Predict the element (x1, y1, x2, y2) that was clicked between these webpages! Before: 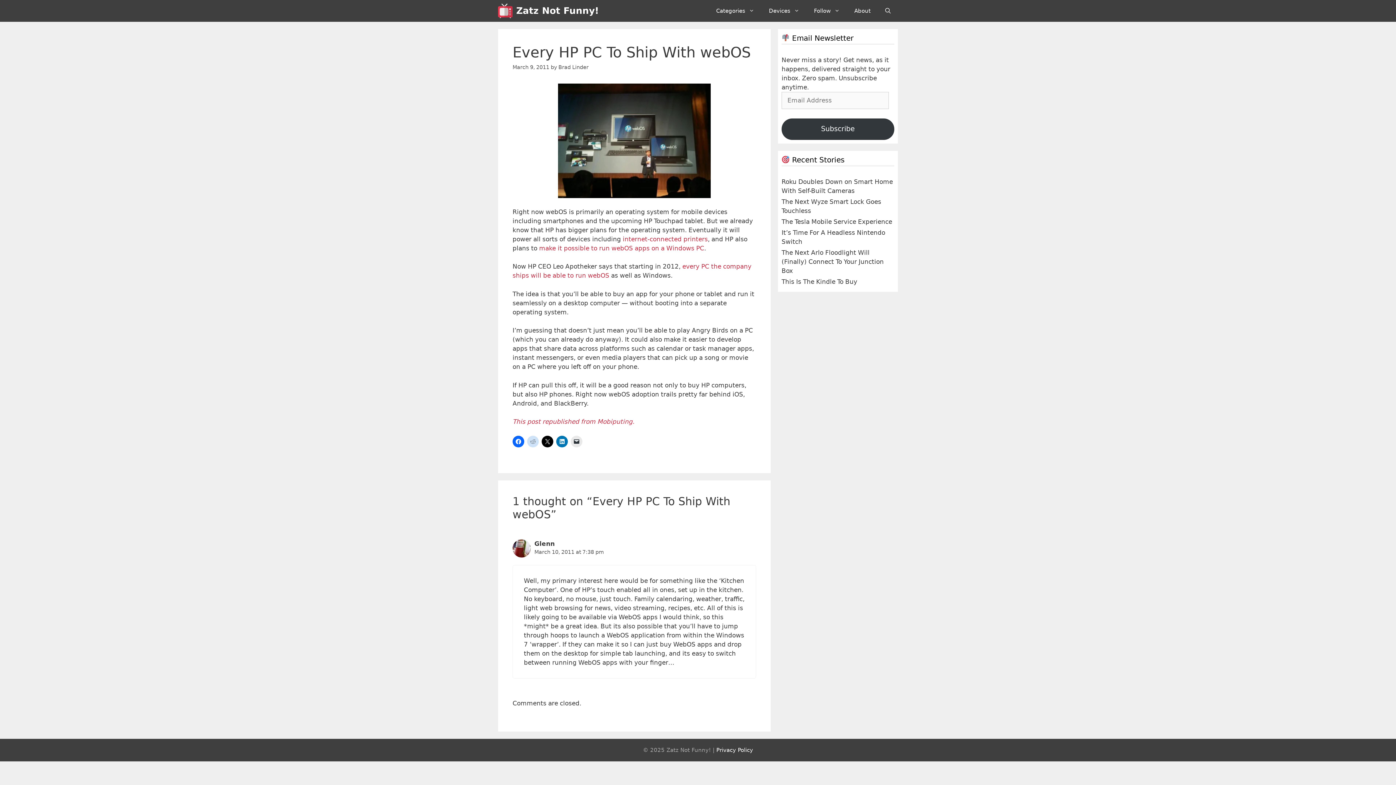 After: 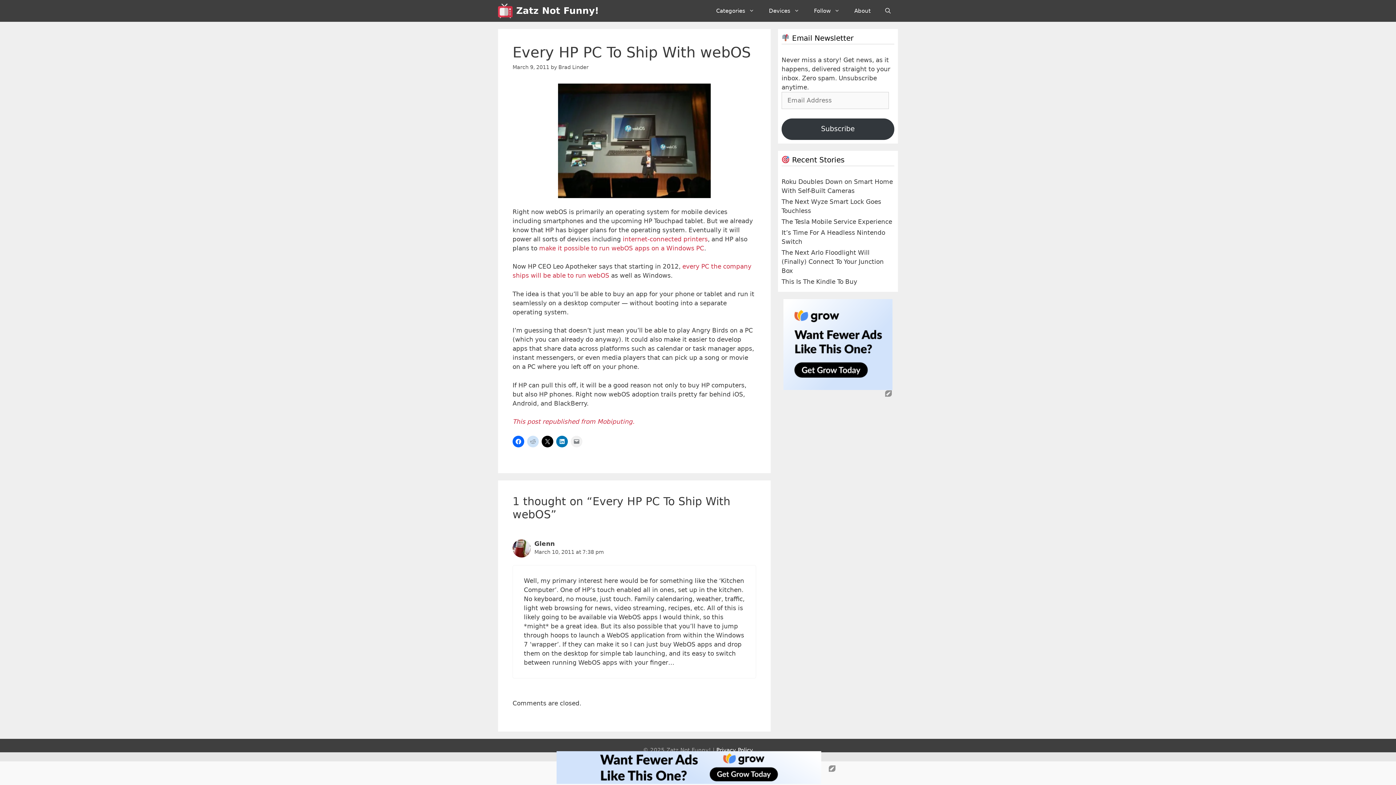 Action: bbox: (570, 435, 582, 447)